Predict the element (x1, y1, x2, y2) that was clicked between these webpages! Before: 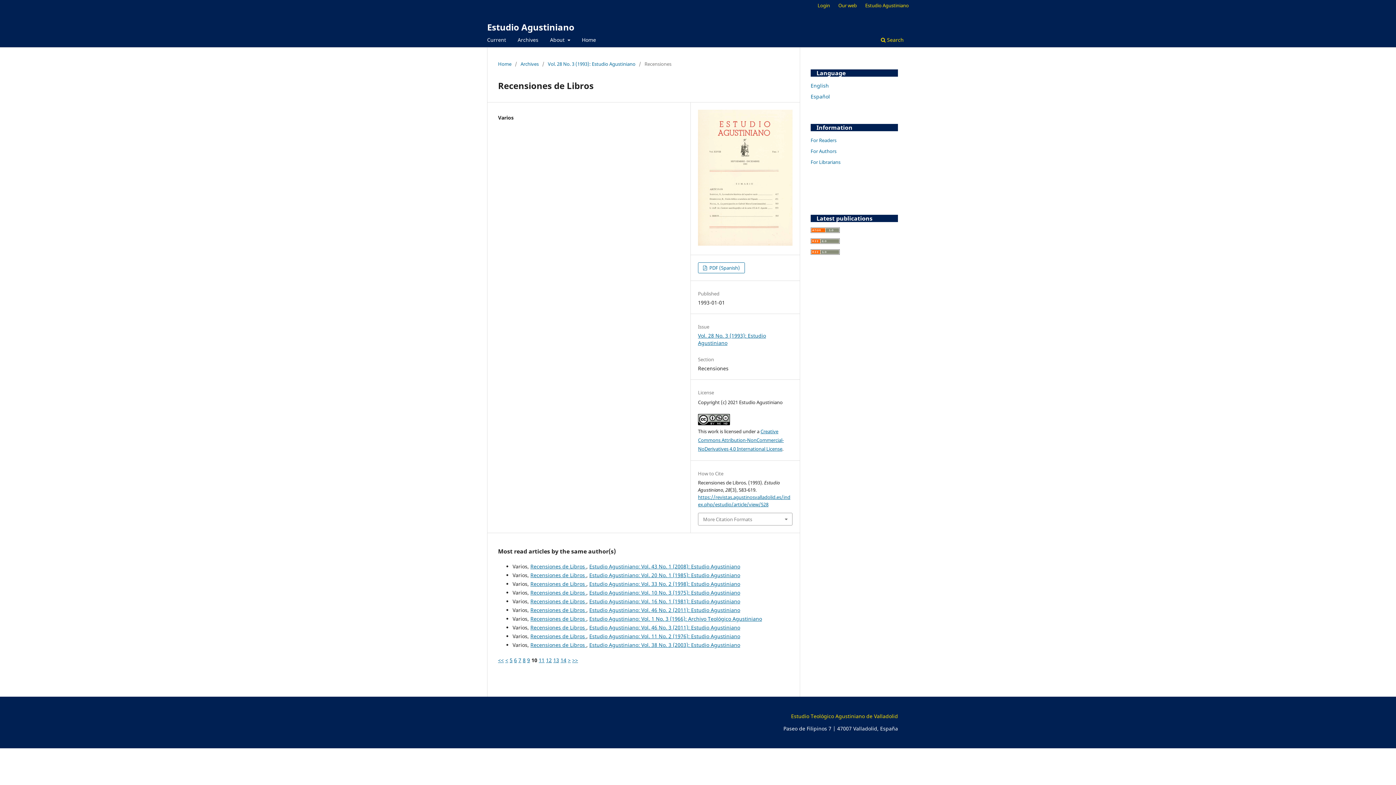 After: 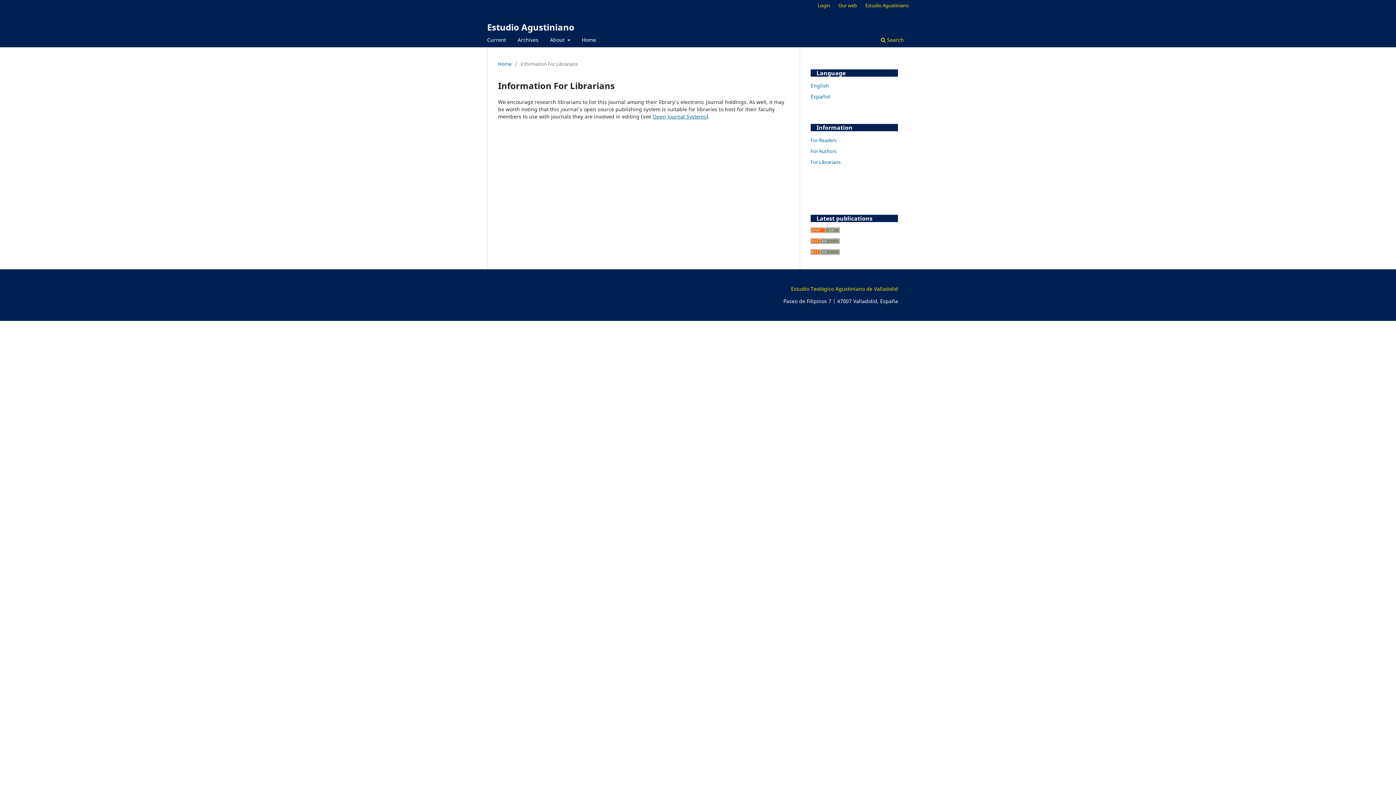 Action: bbox: (810, 158, 840, 165) label: For Librarians